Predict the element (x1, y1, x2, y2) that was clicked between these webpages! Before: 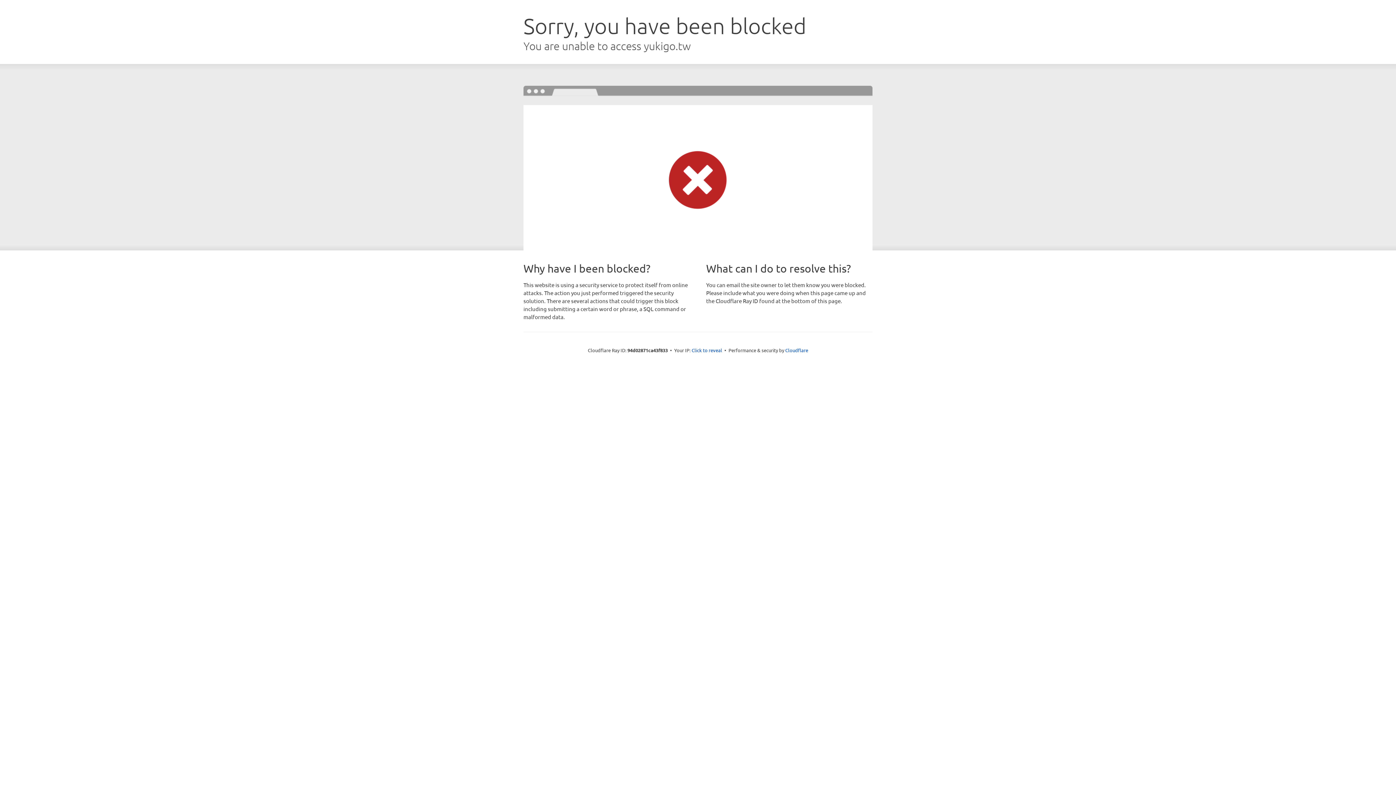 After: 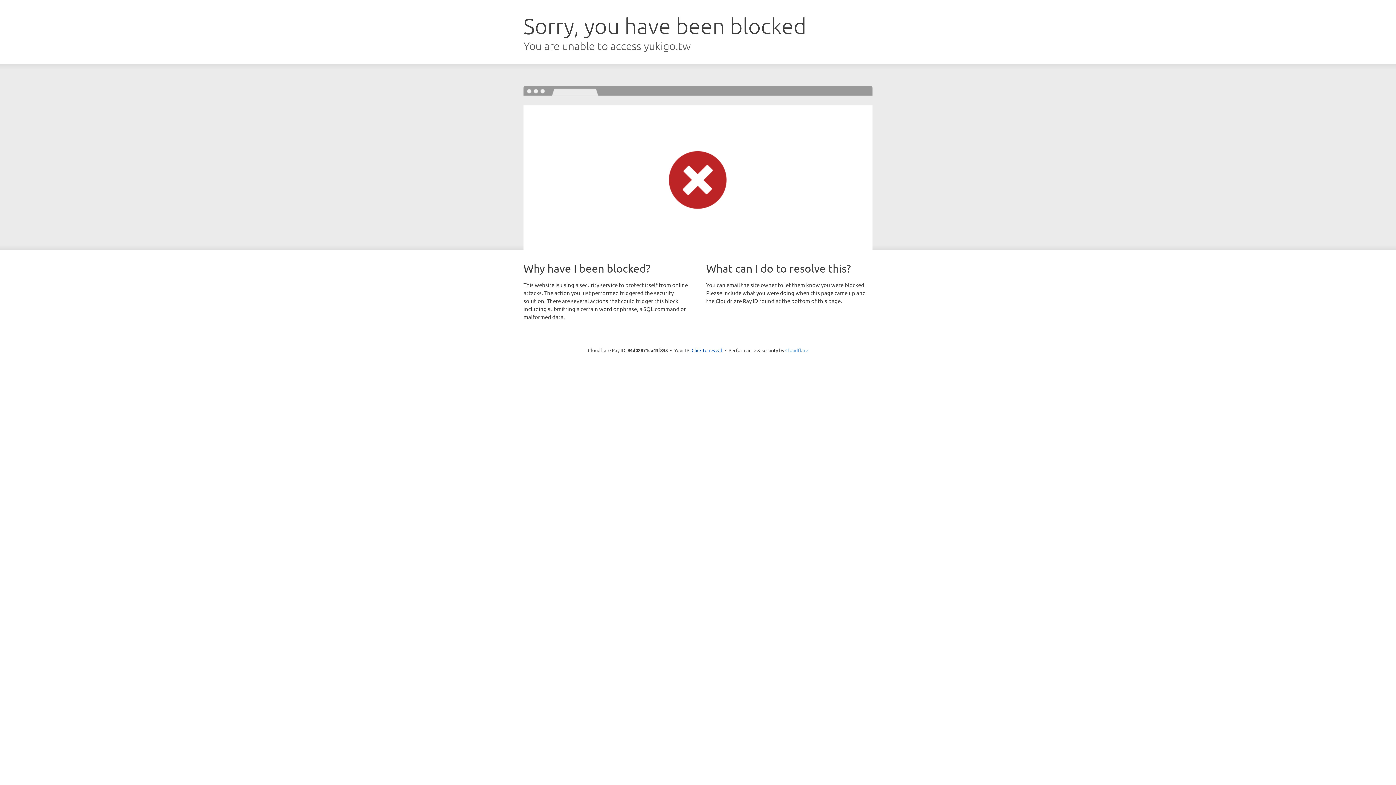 Action: label: Cloudflare bbox: (785, 347, 808, 353)